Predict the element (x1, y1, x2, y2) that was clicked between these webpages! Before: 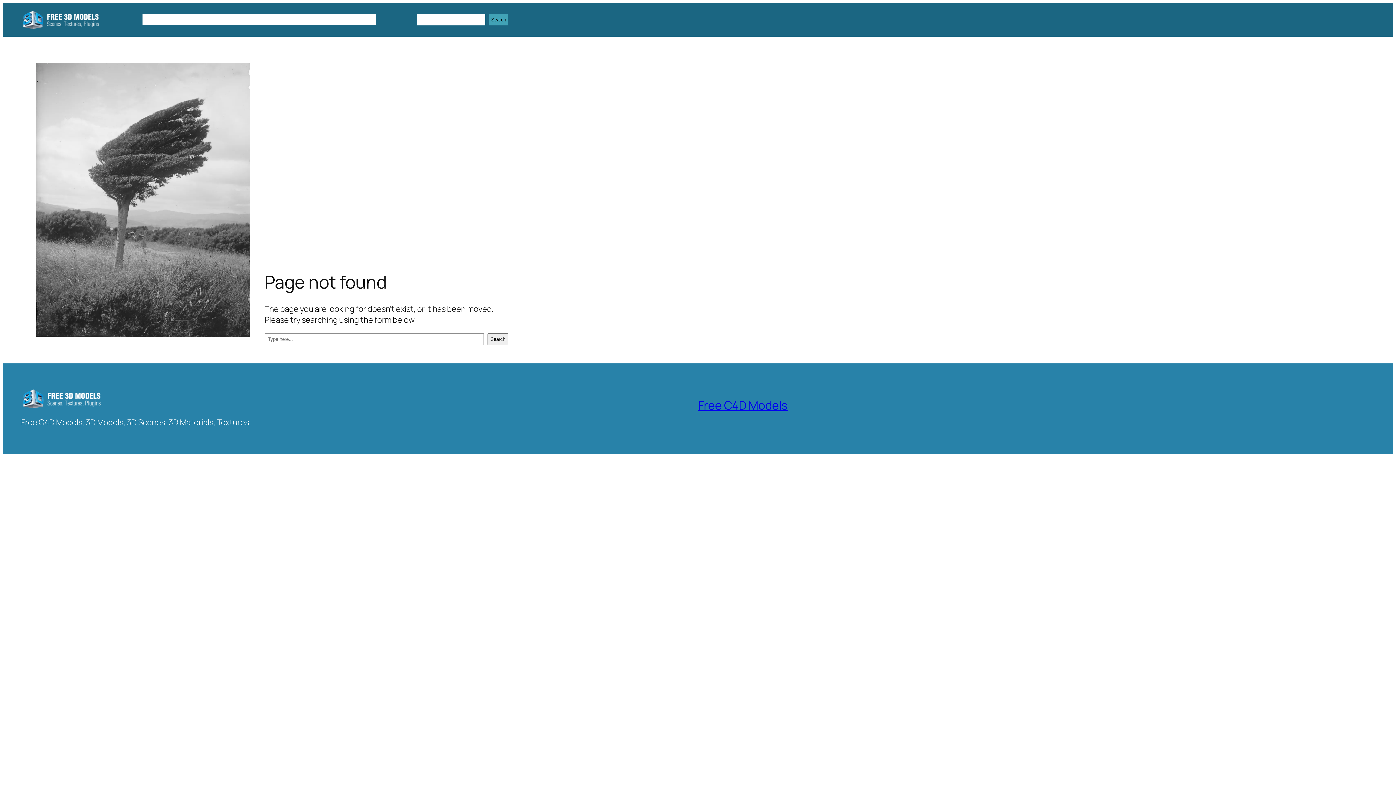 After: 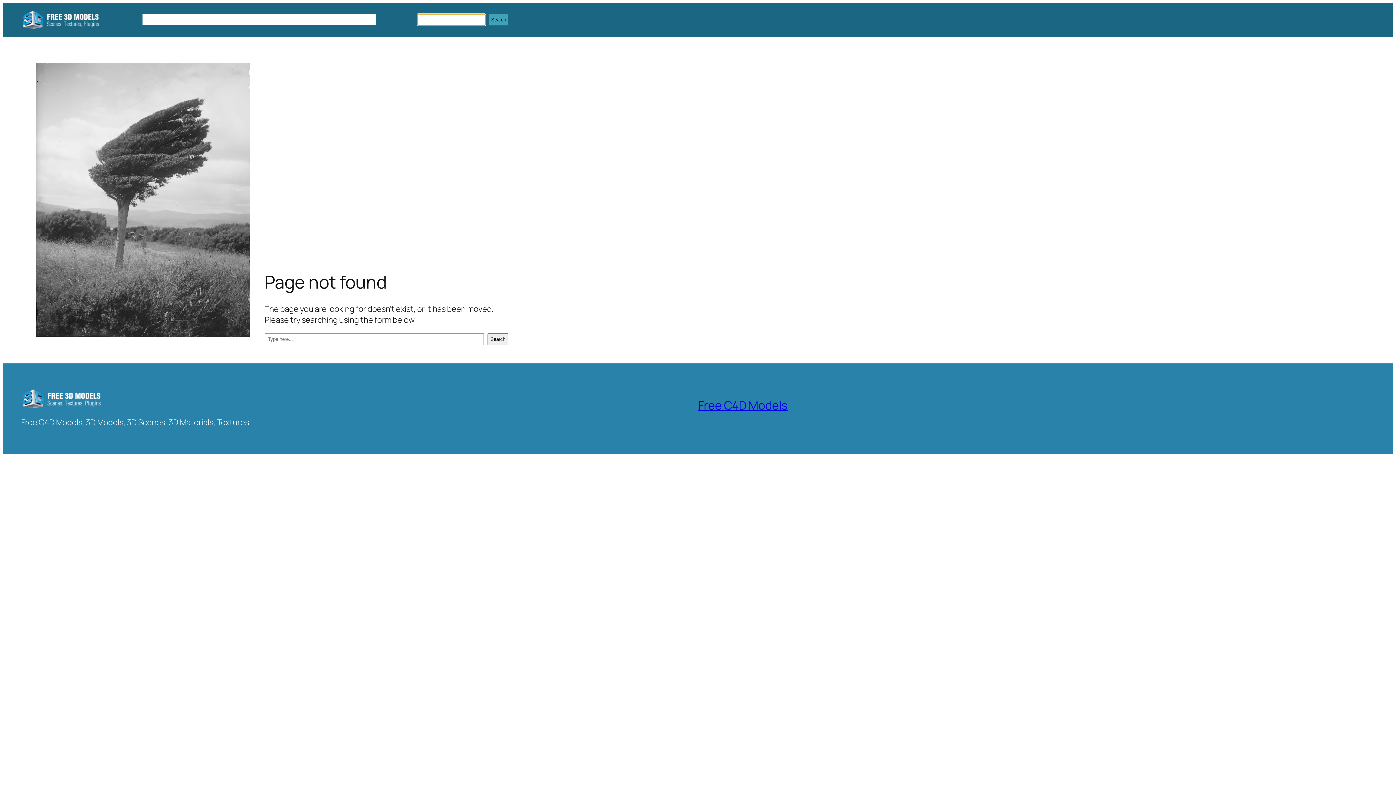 Action: label: Search bbox: (489, 14, 508, 25)